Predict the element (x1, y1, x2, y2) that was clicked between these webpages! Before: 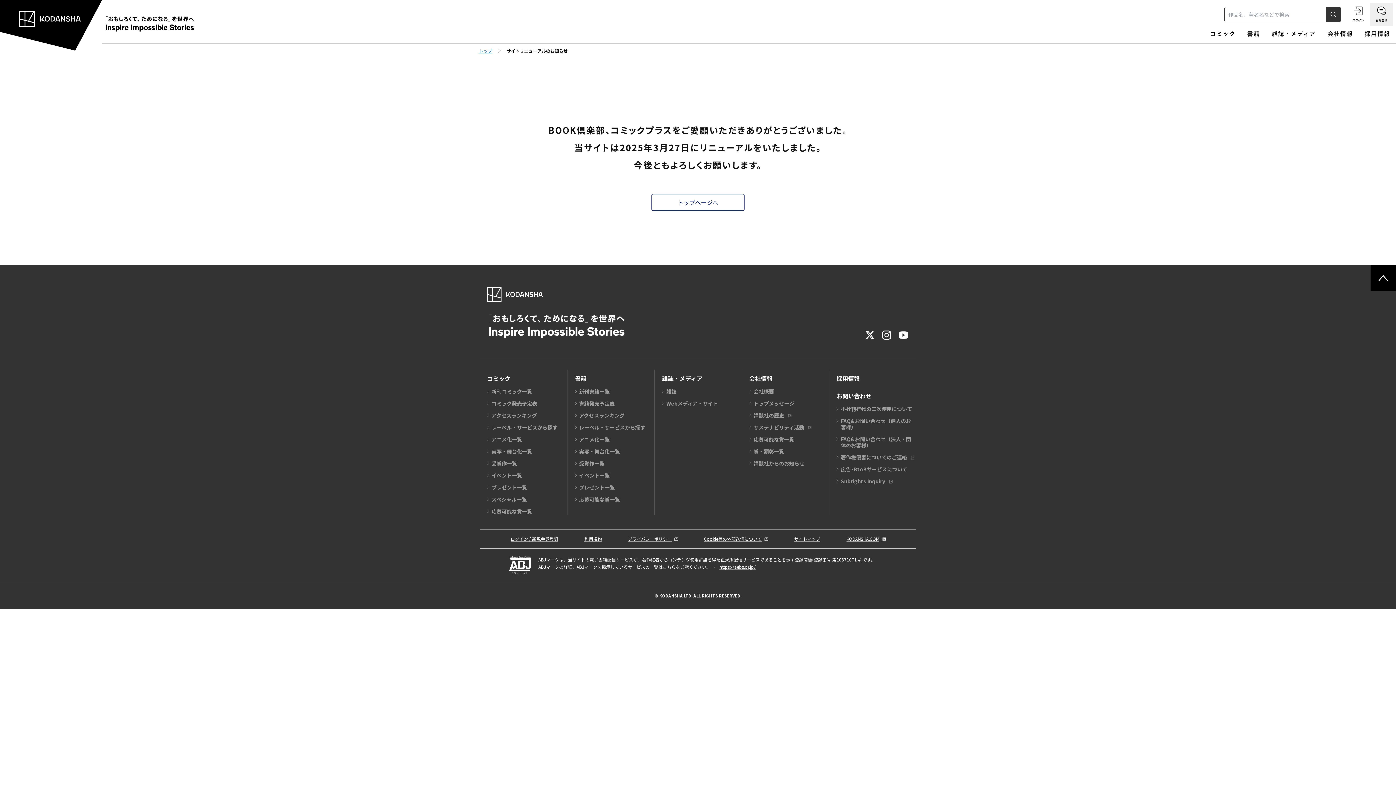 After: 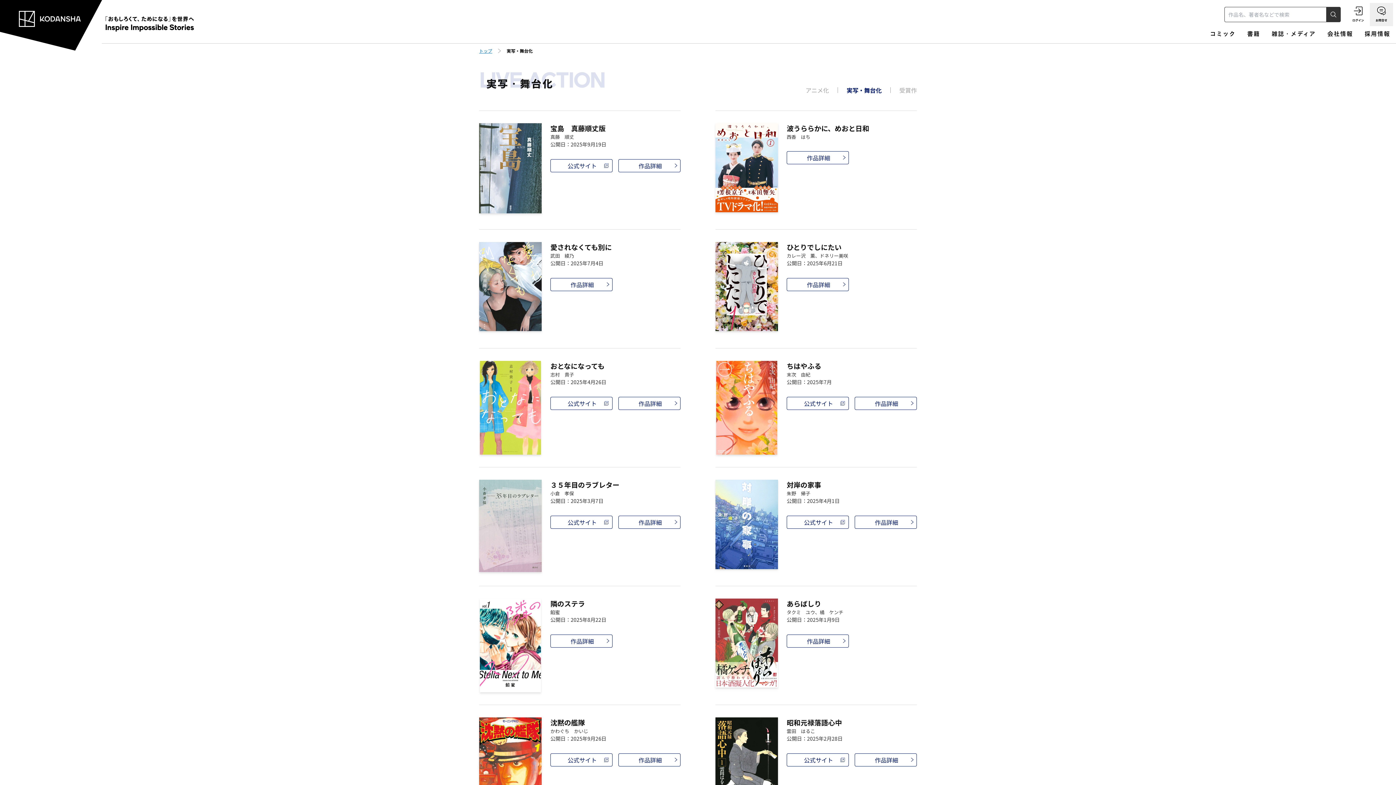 Action: label: 実写・舞台化一覧 bbox: (579, 447, 620, 455)